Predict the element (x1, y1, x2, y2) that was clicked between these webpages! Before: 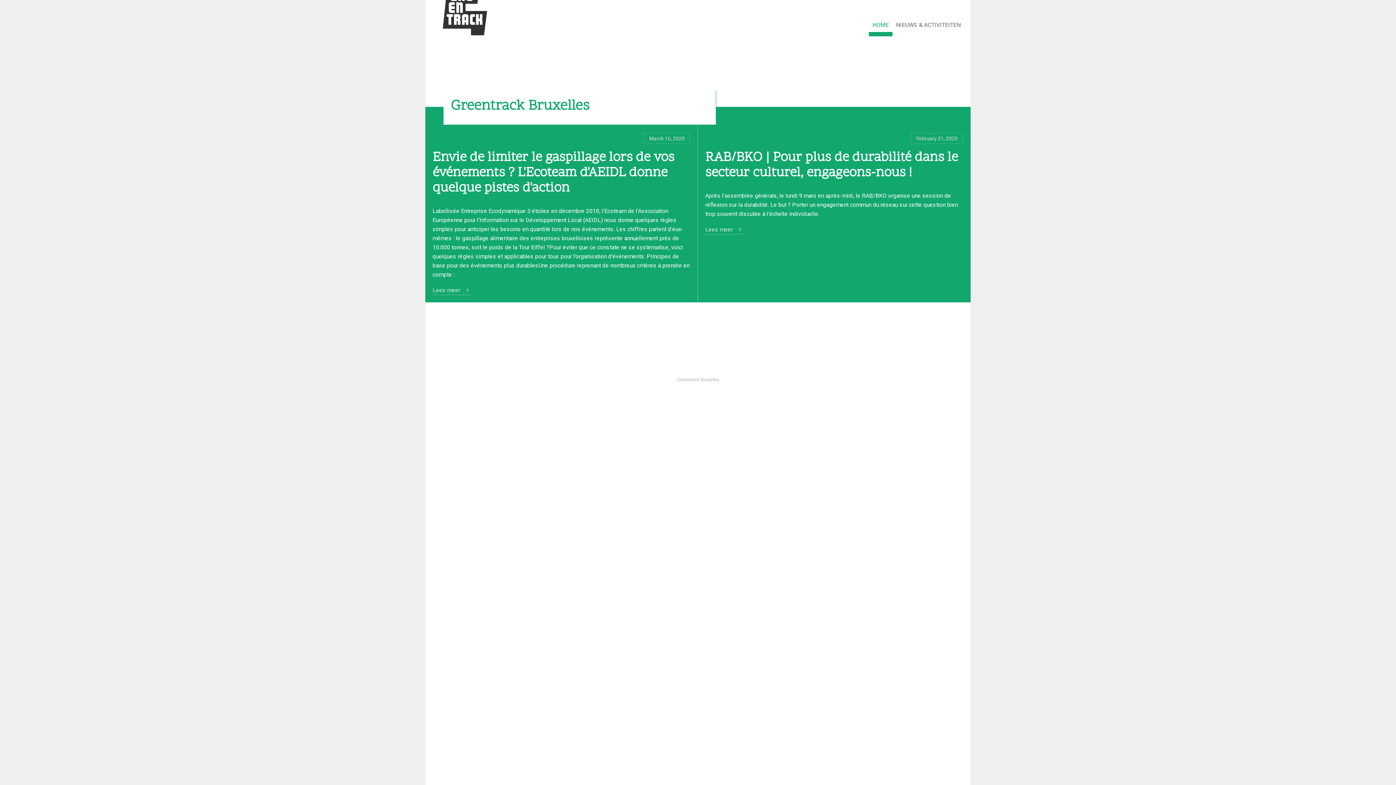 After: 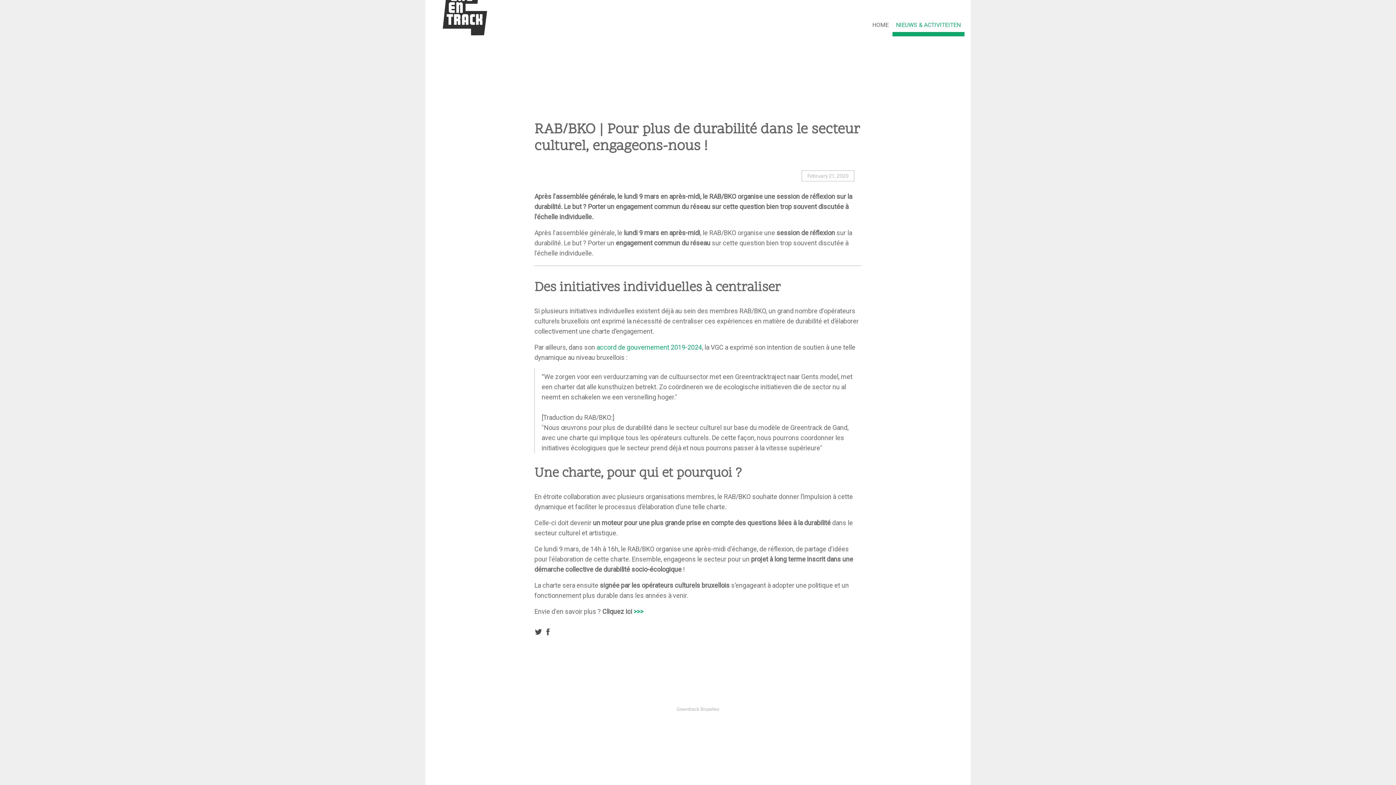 Action: bbox: (705, 224, 744, 234) label: Lees meer